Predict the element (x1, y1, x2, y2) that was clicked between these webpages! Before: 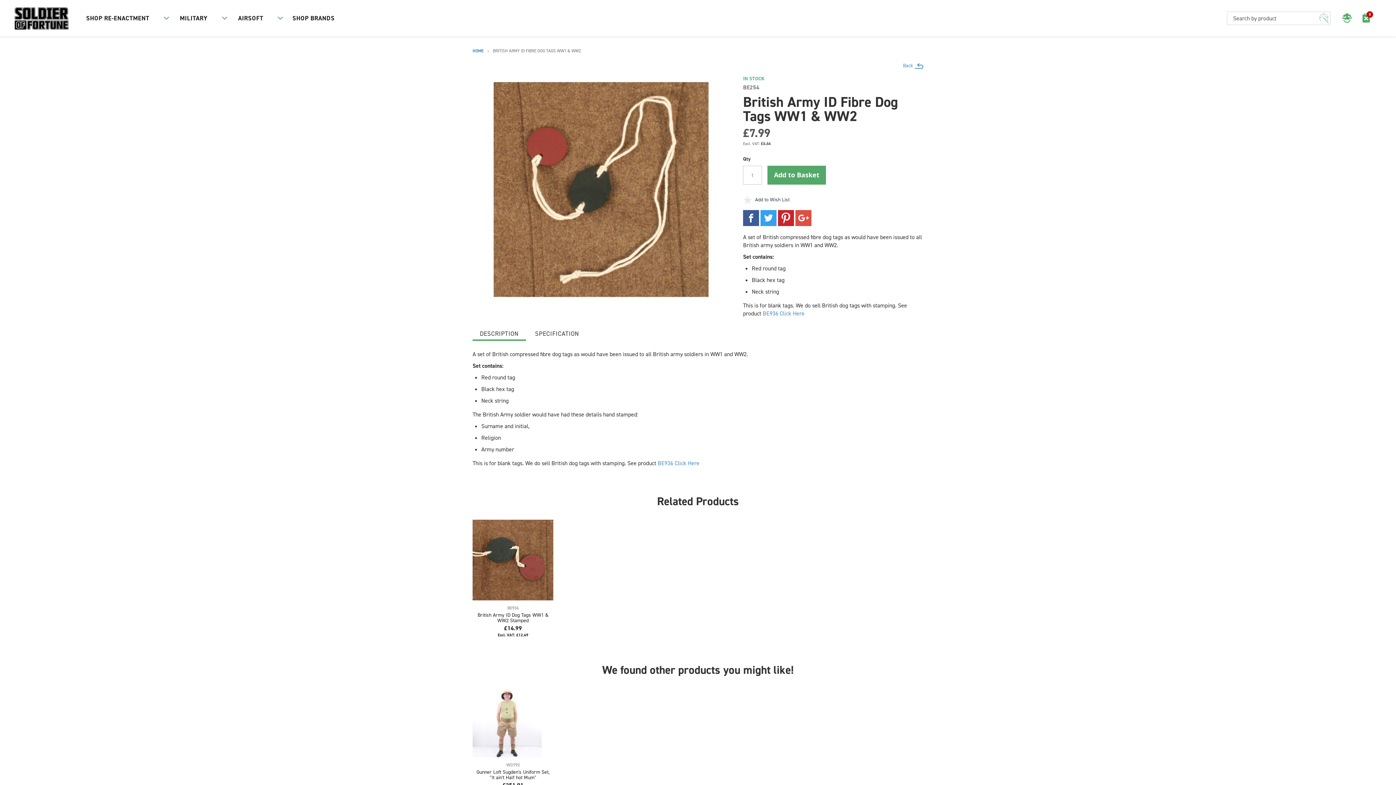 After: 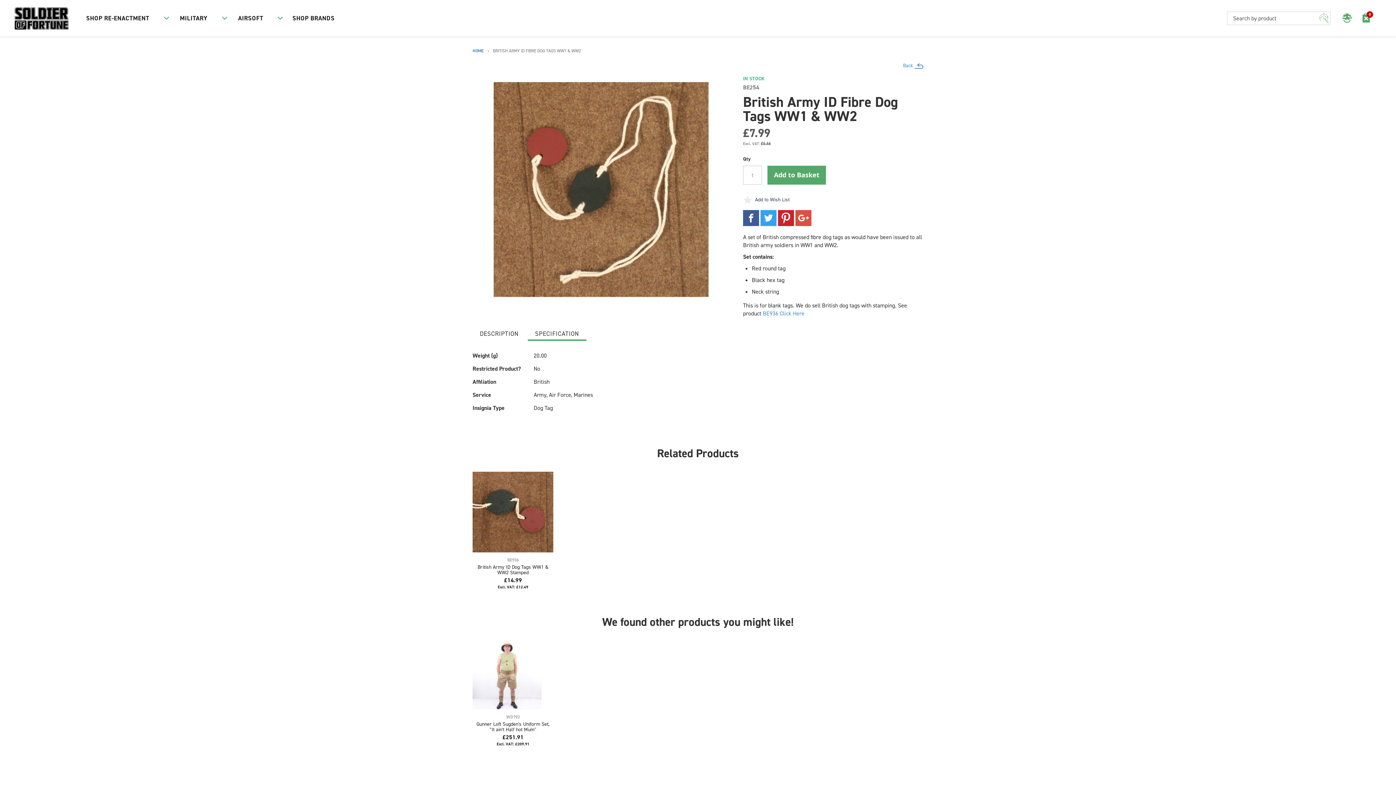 Action: label: SPECIFICATION bbox: (527, 325, 586, 336)